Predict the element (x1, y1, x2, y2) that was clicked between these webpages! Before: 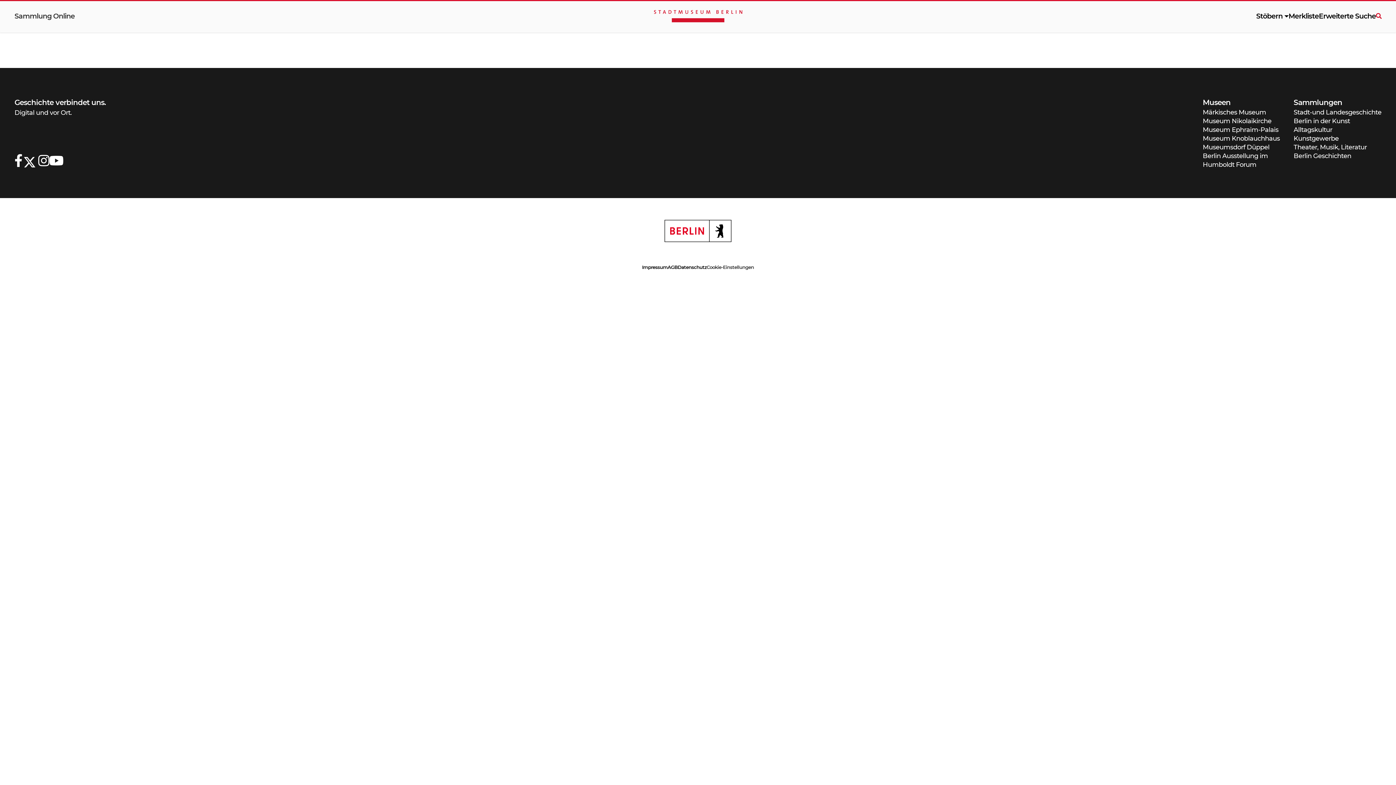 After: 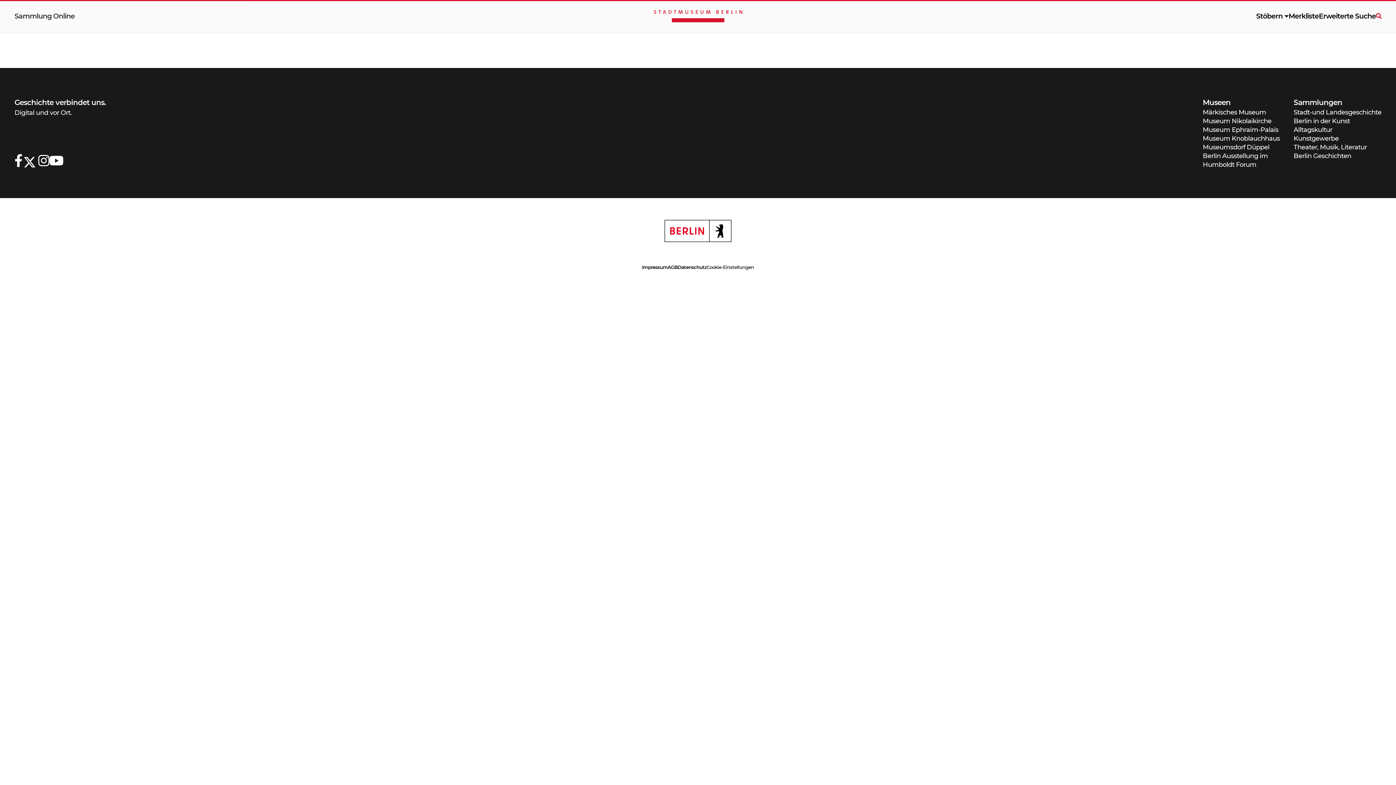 Action: bbox: (1294, 151, 1381, 160) label: Berlin Geschichten